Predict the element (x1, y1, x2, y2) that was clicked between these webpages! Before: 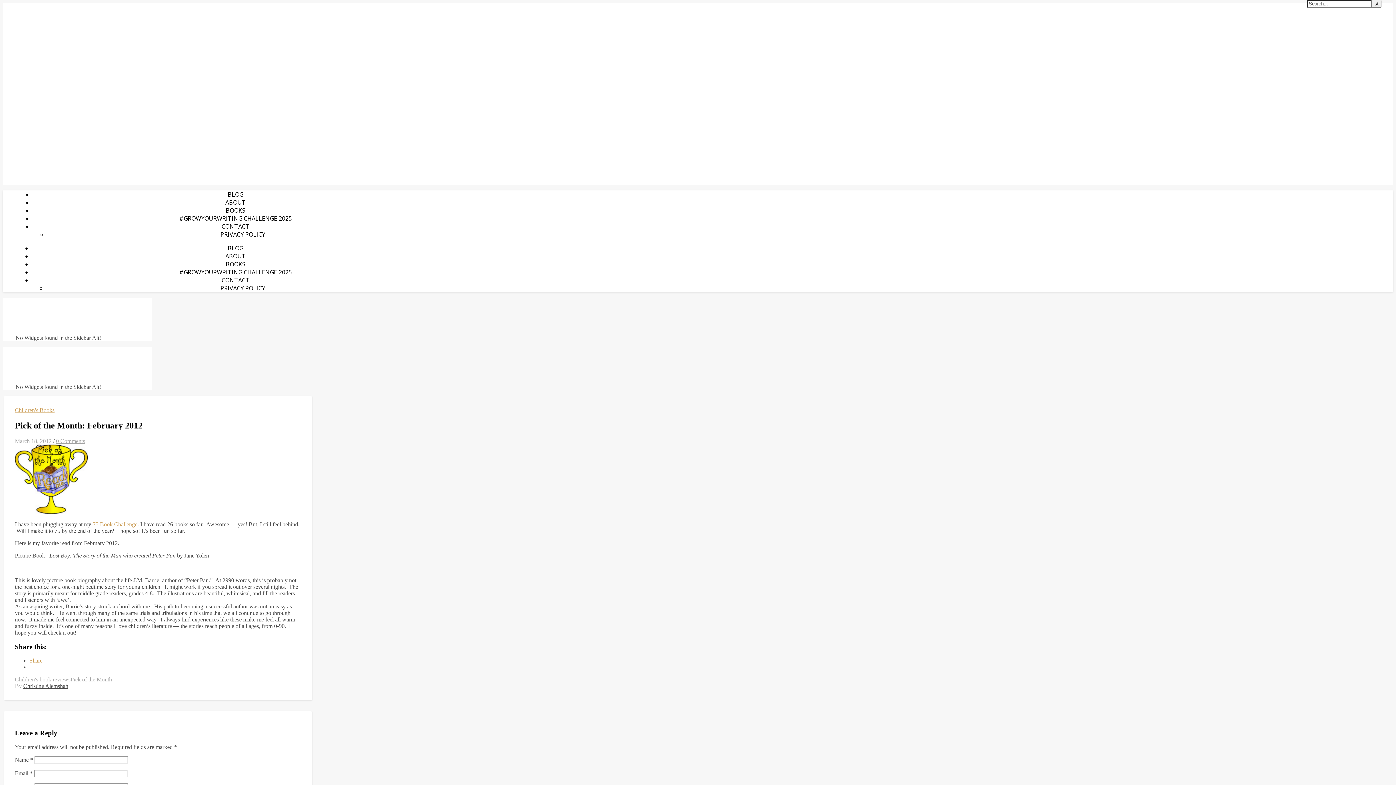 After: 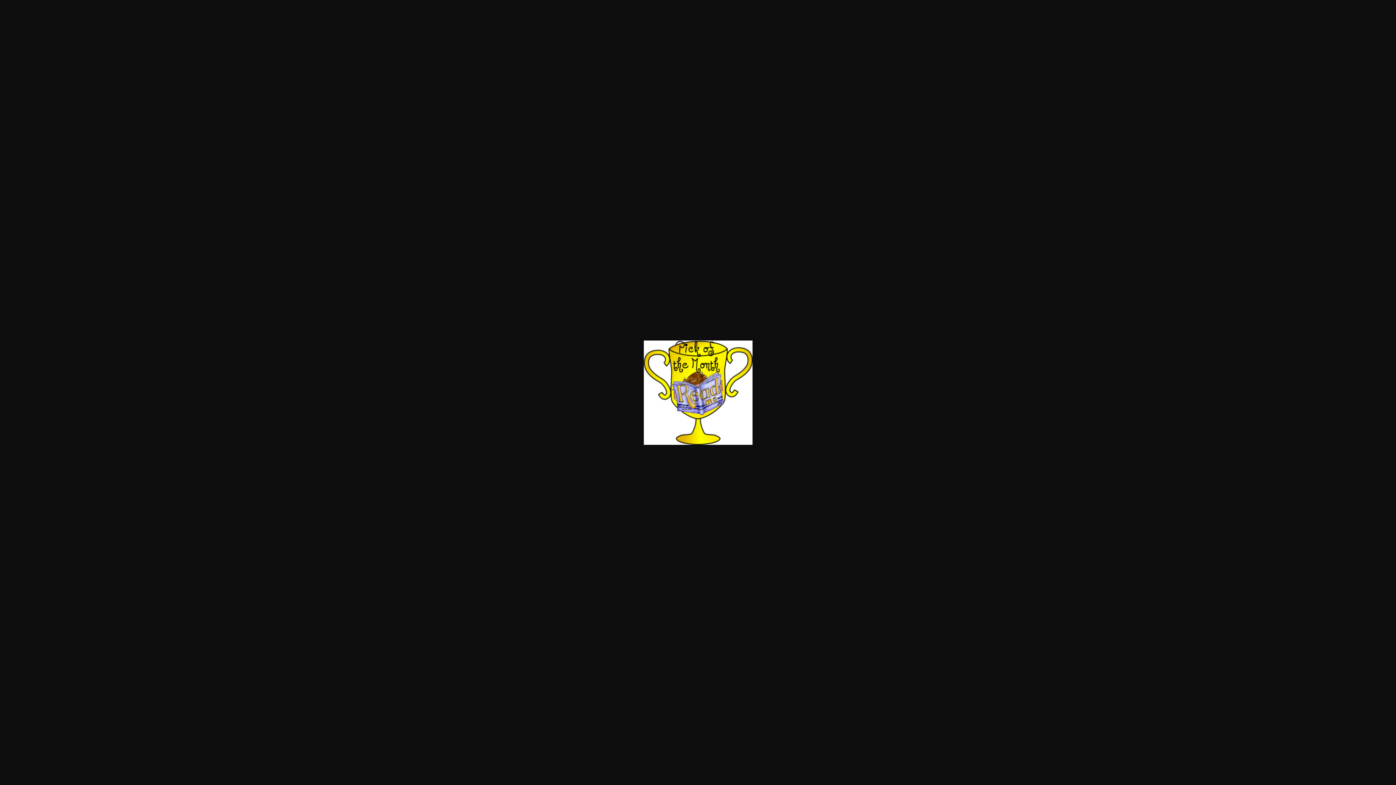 Action: bbox: (14, 509, 87, 515)